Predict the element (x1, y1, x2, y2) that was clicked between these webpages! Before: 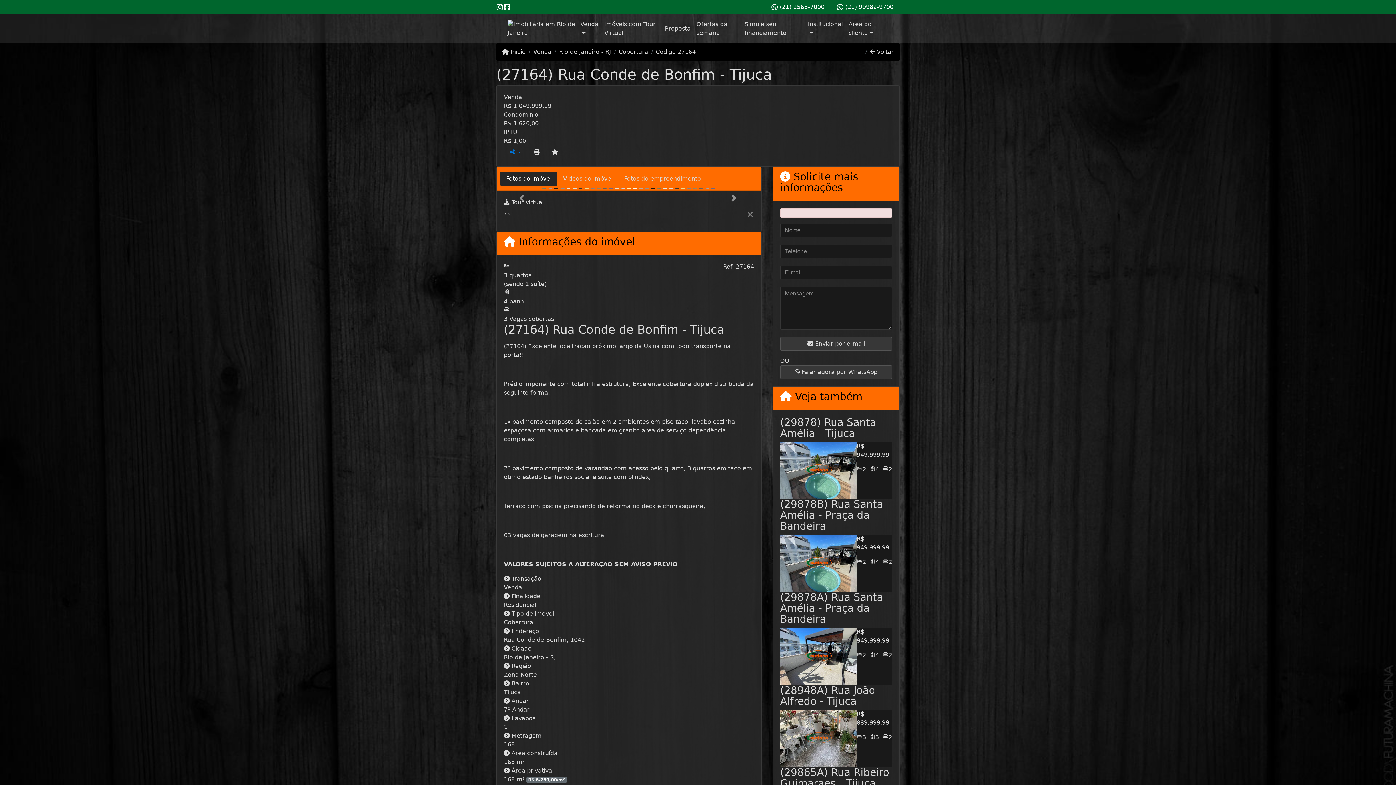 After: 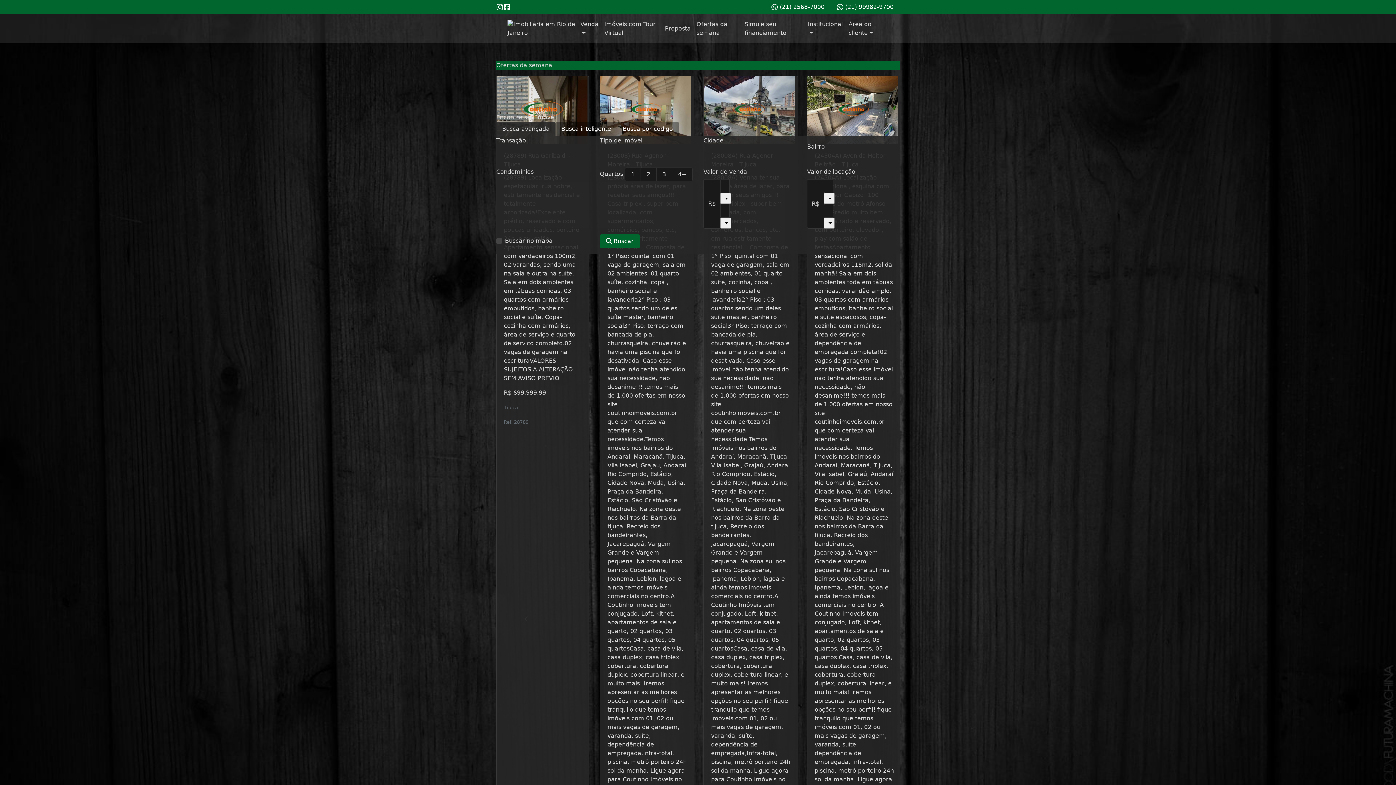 Action: bbox: (507, 24, 577, 31)